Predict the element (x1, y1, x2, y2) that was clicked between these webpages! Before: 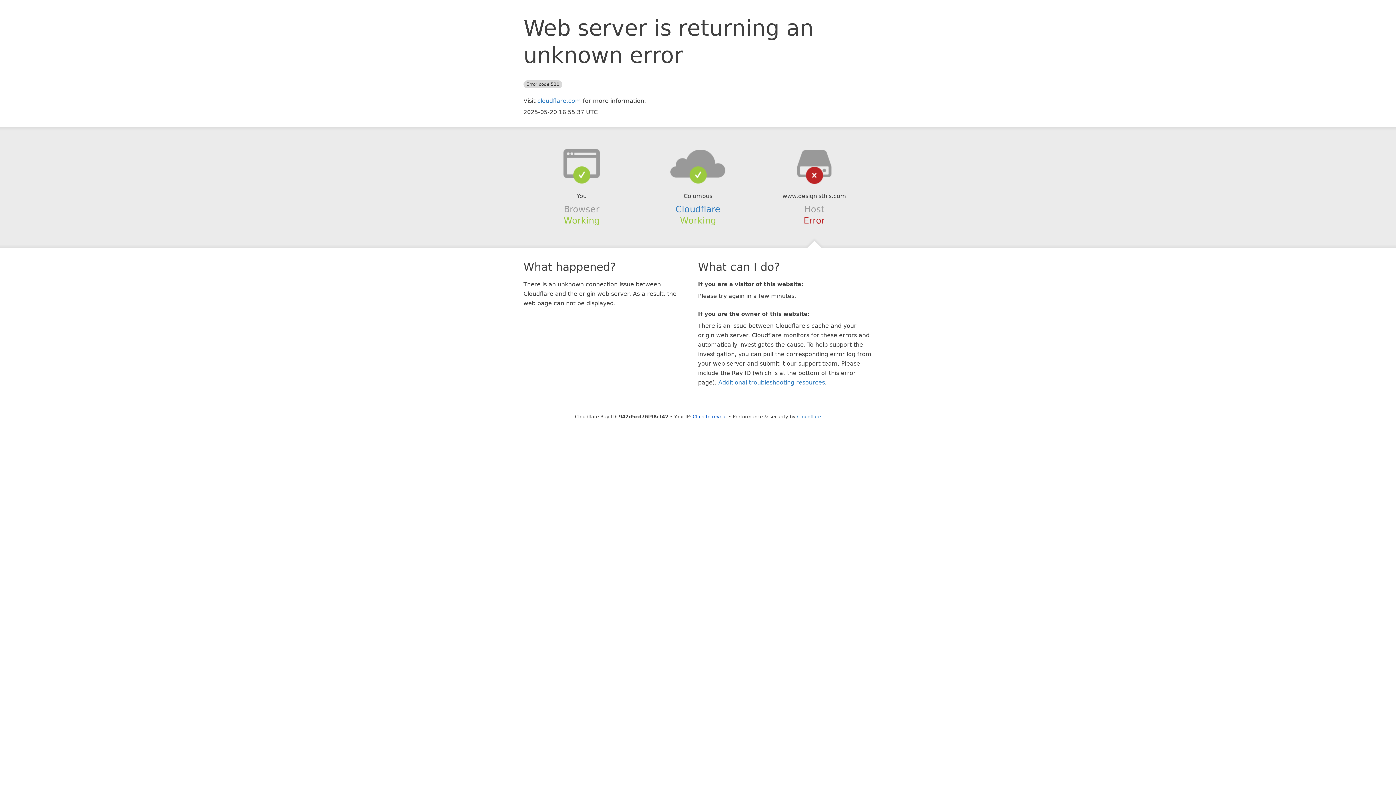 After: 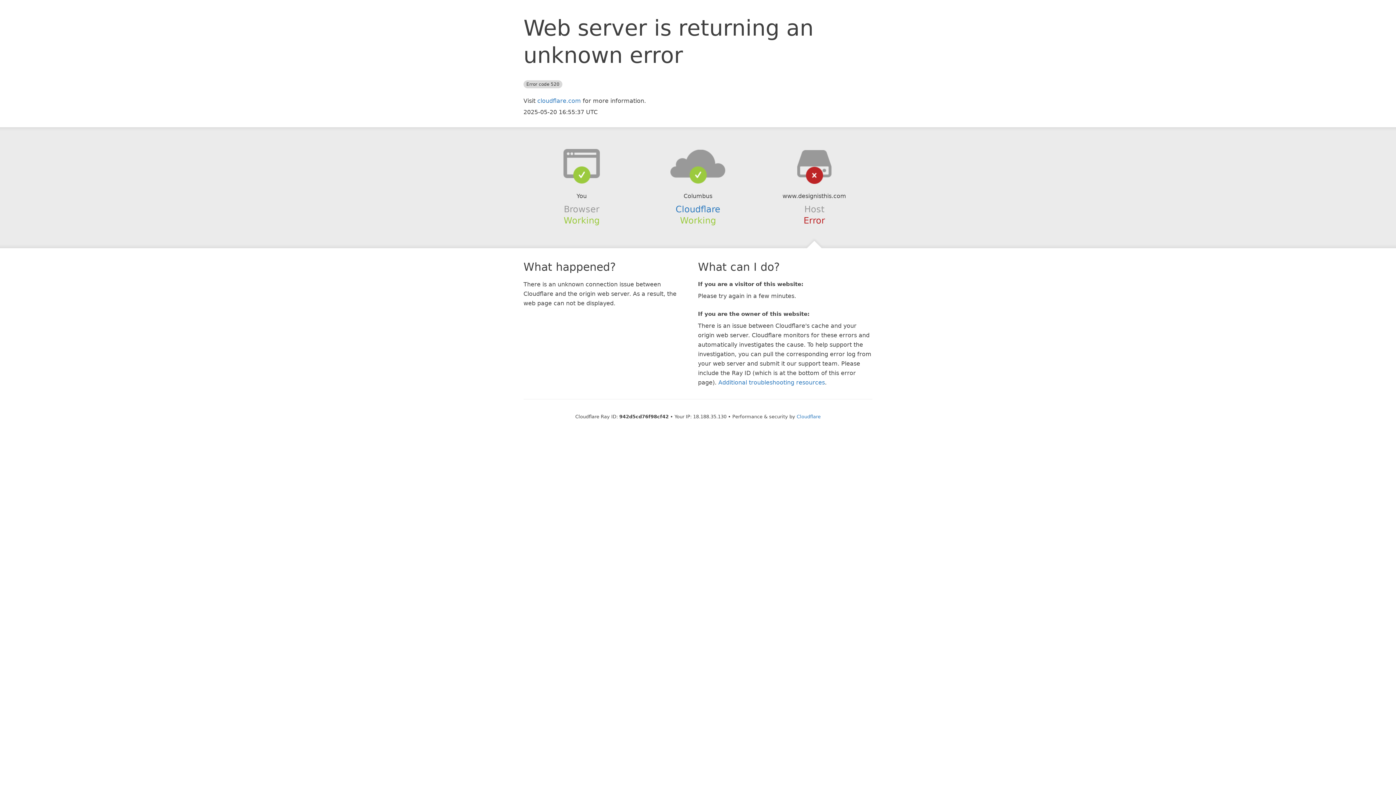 Action: bbox: (692, 414, 727, 419) label: Click to reveal